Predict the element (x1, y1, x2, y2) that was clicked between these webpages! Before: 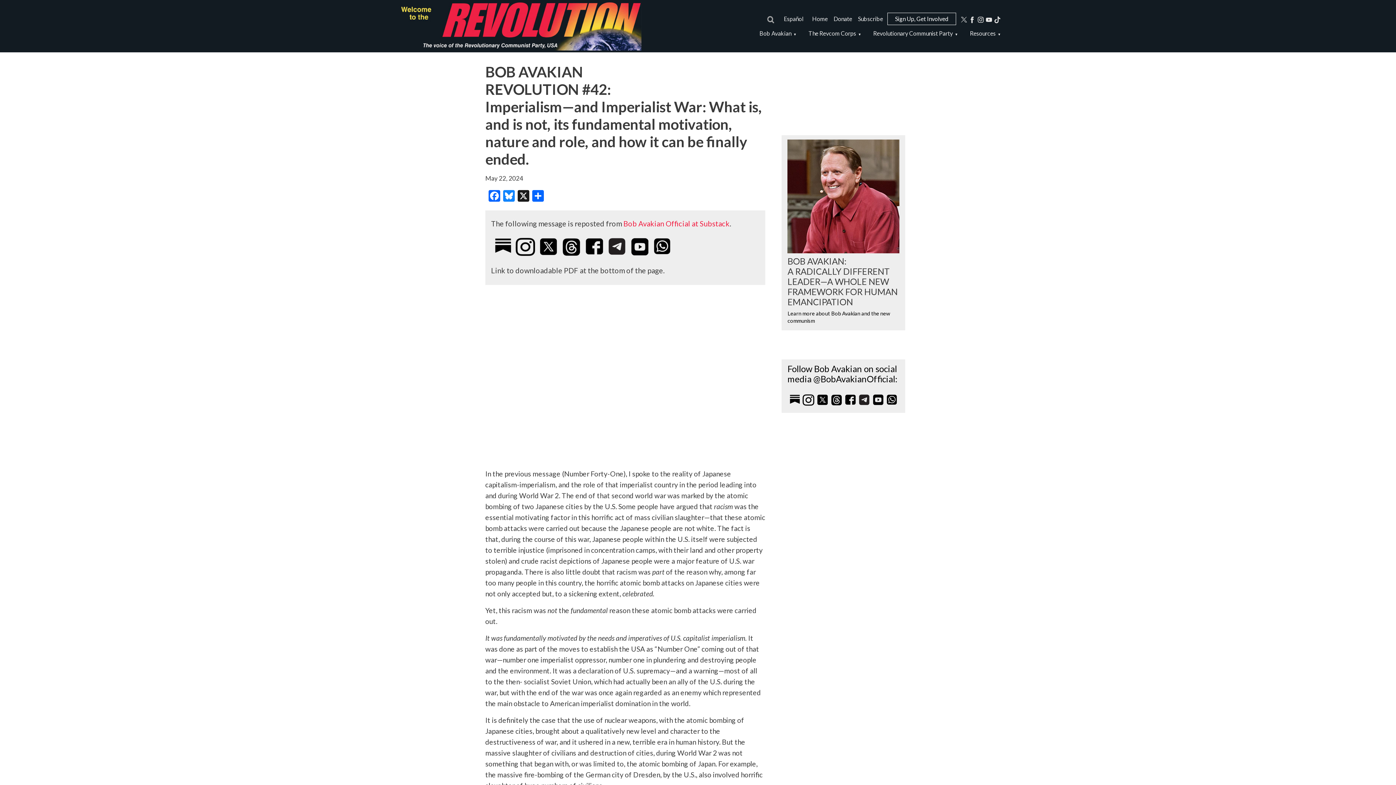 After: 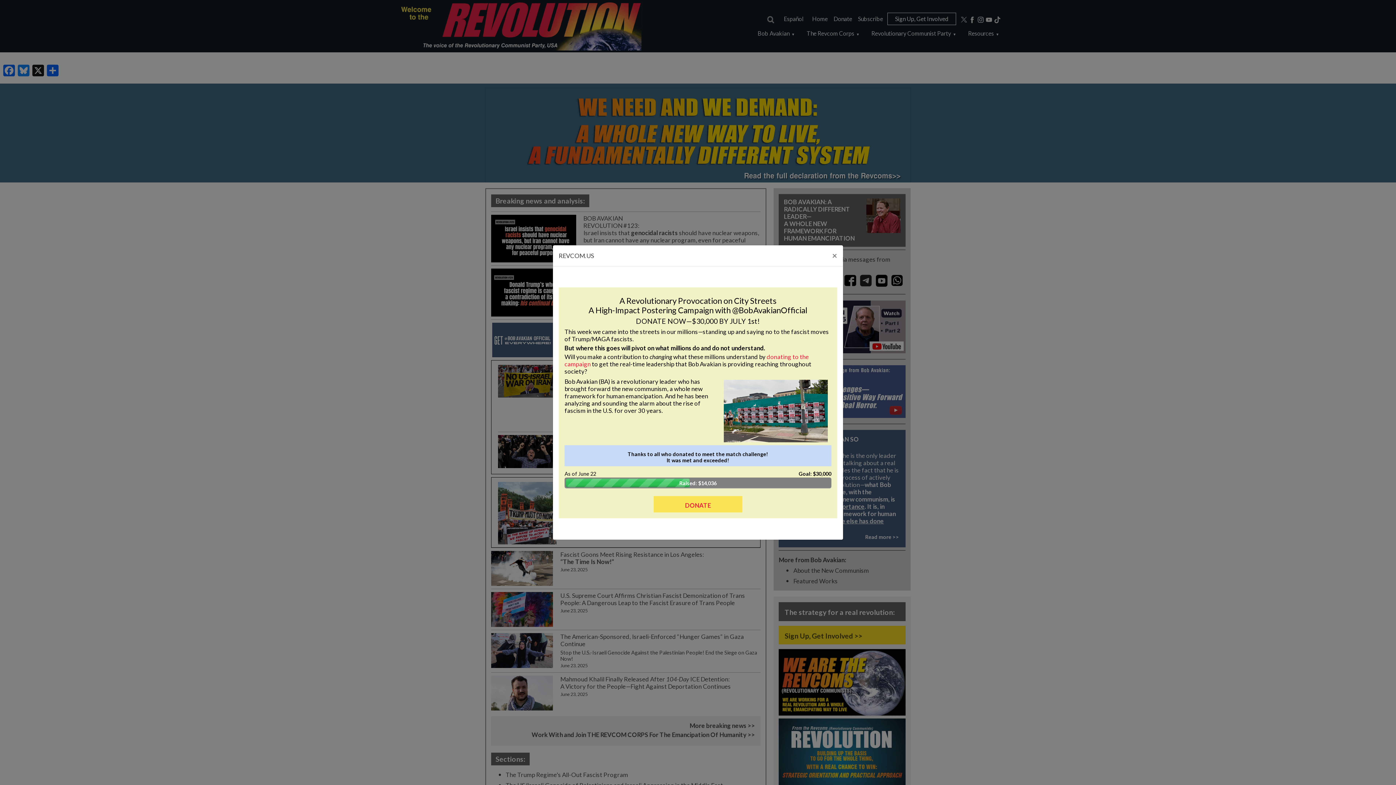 Action: label: Home bbox: (809, 11, 830, 26)